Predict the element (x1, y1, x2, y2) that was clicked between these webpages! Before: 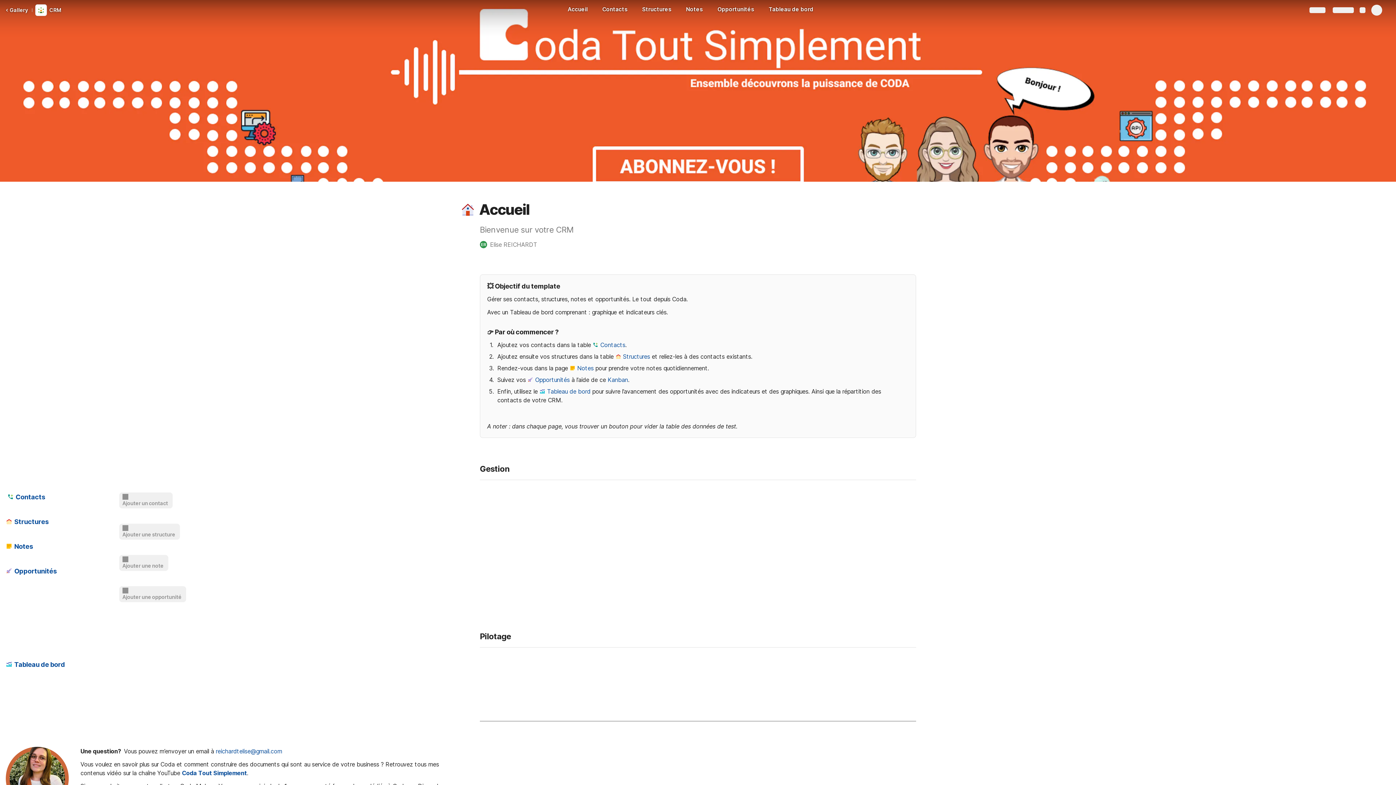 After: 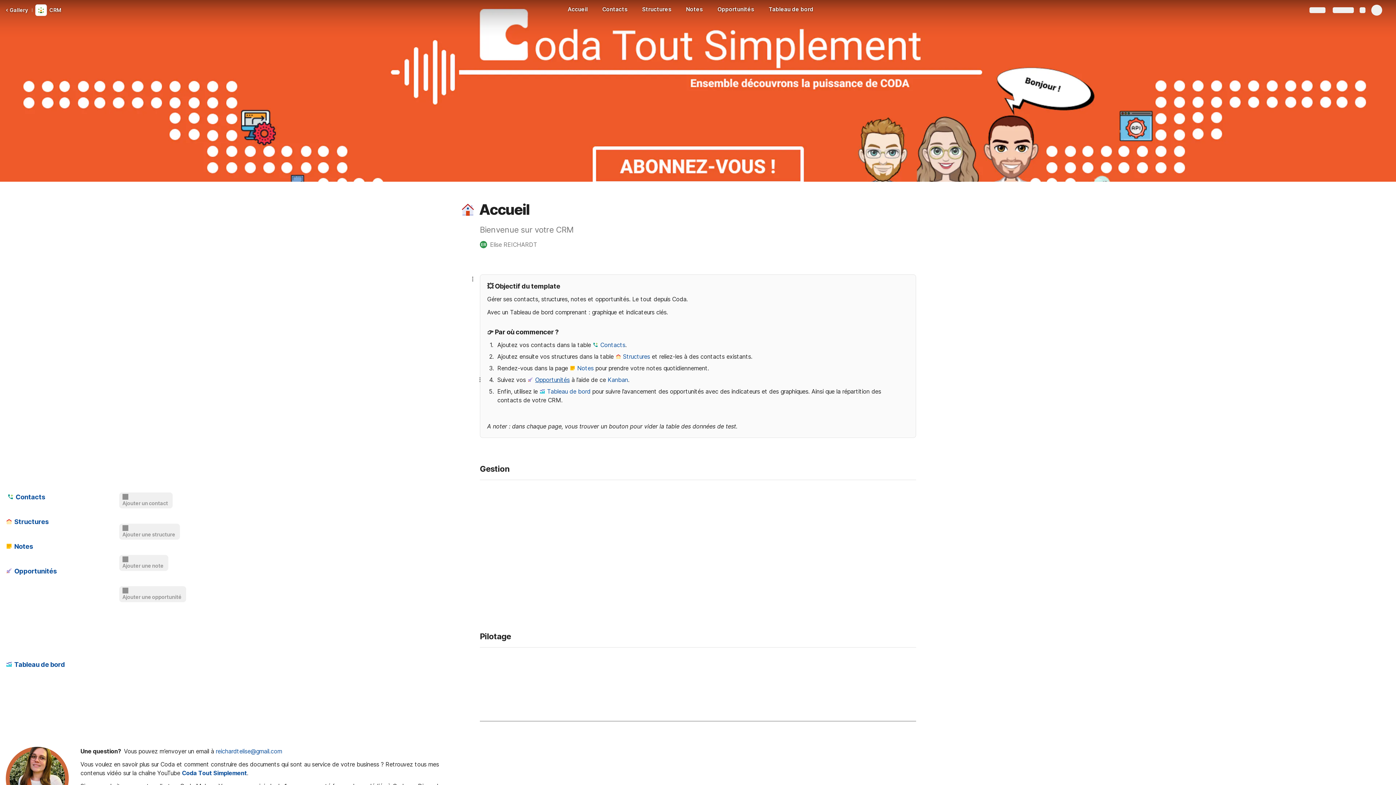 Action: label: Opportunités bbox: (527, 375, 569, 384)